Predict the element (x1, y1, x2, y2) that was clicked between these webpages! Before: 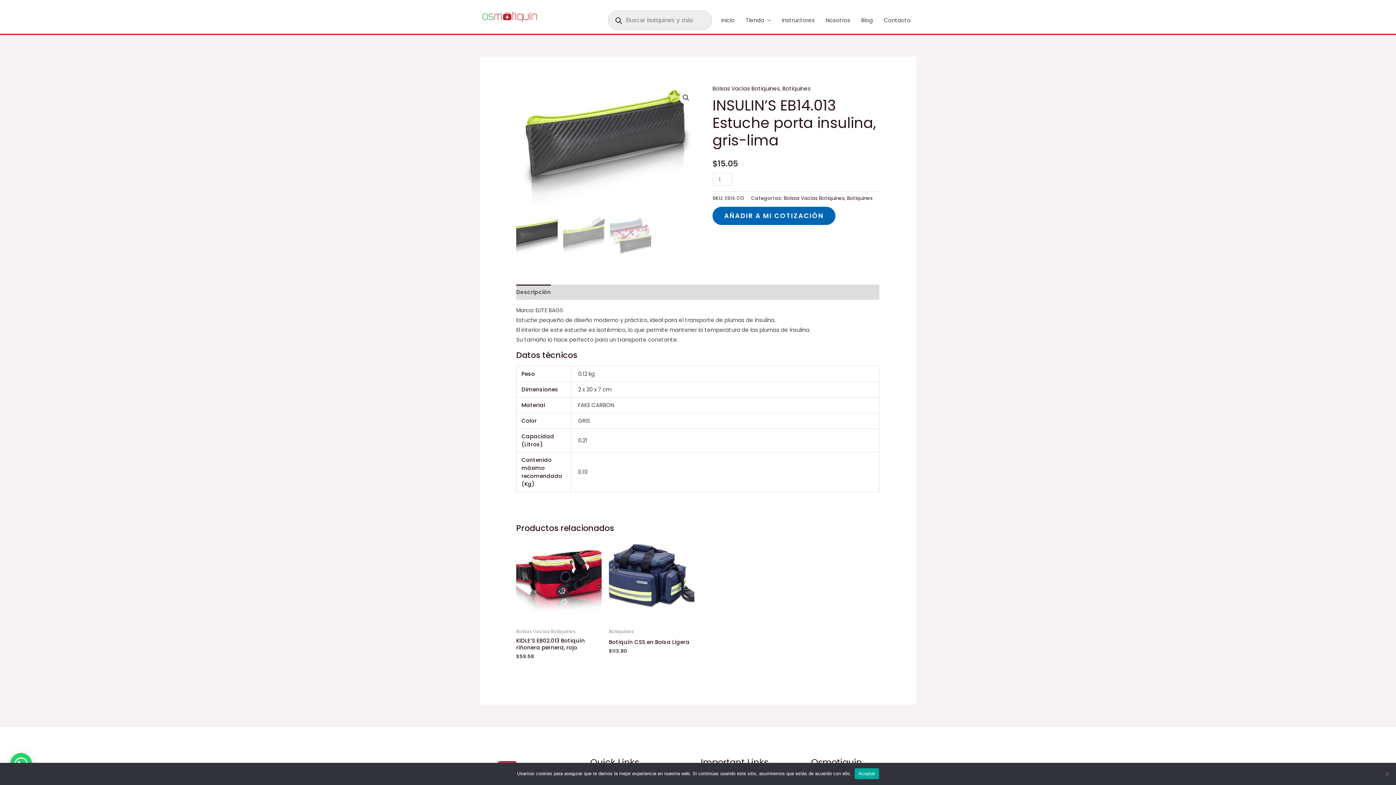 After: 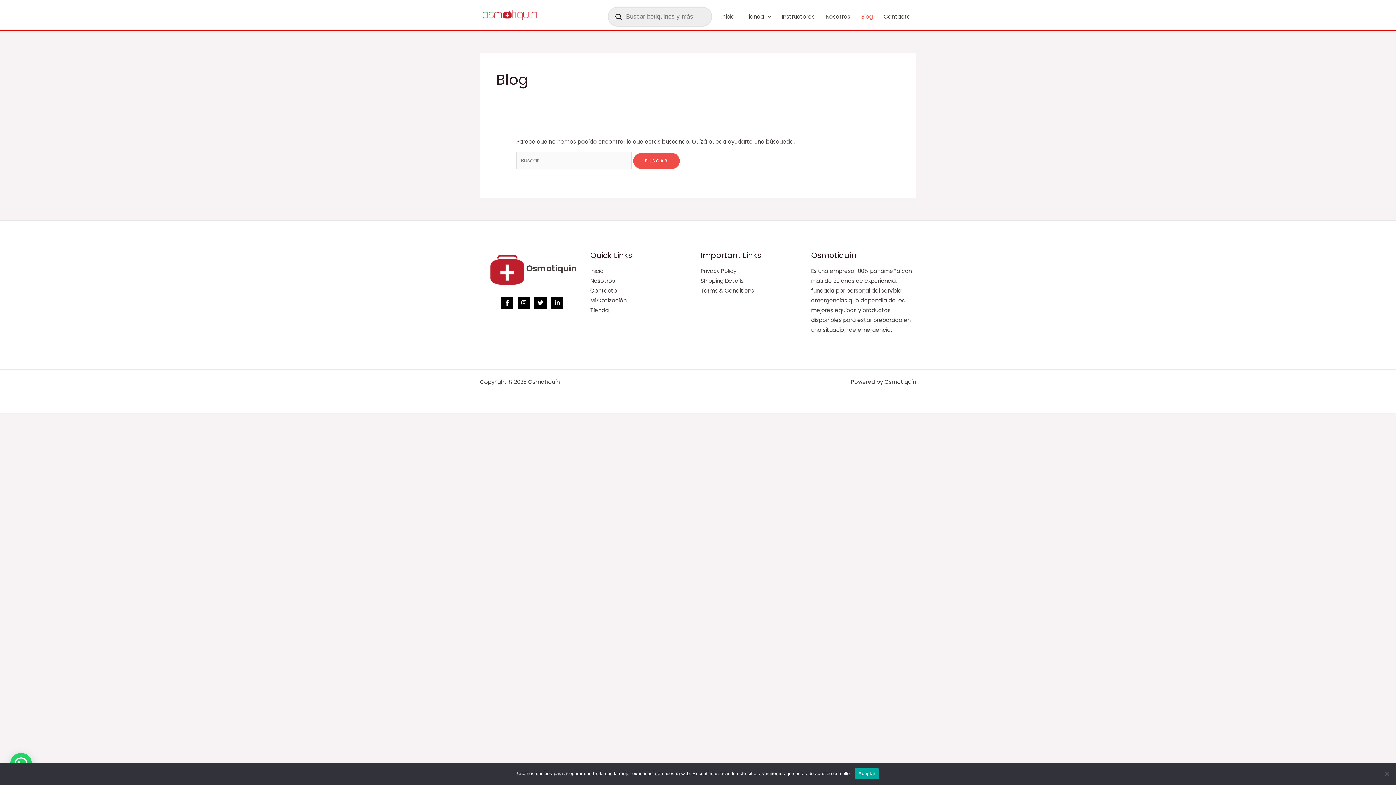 Action: bbox: (856, 6, 878, 33) label: Blog